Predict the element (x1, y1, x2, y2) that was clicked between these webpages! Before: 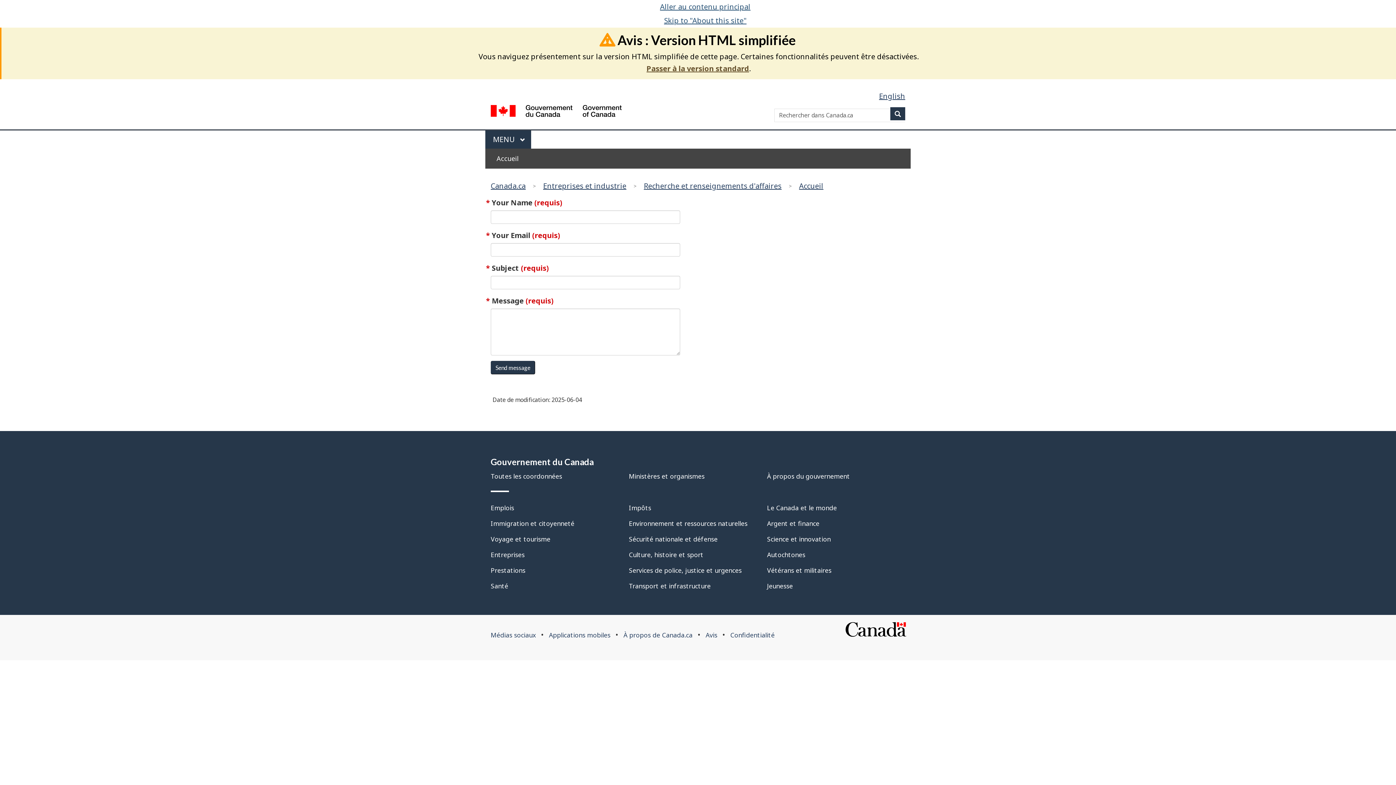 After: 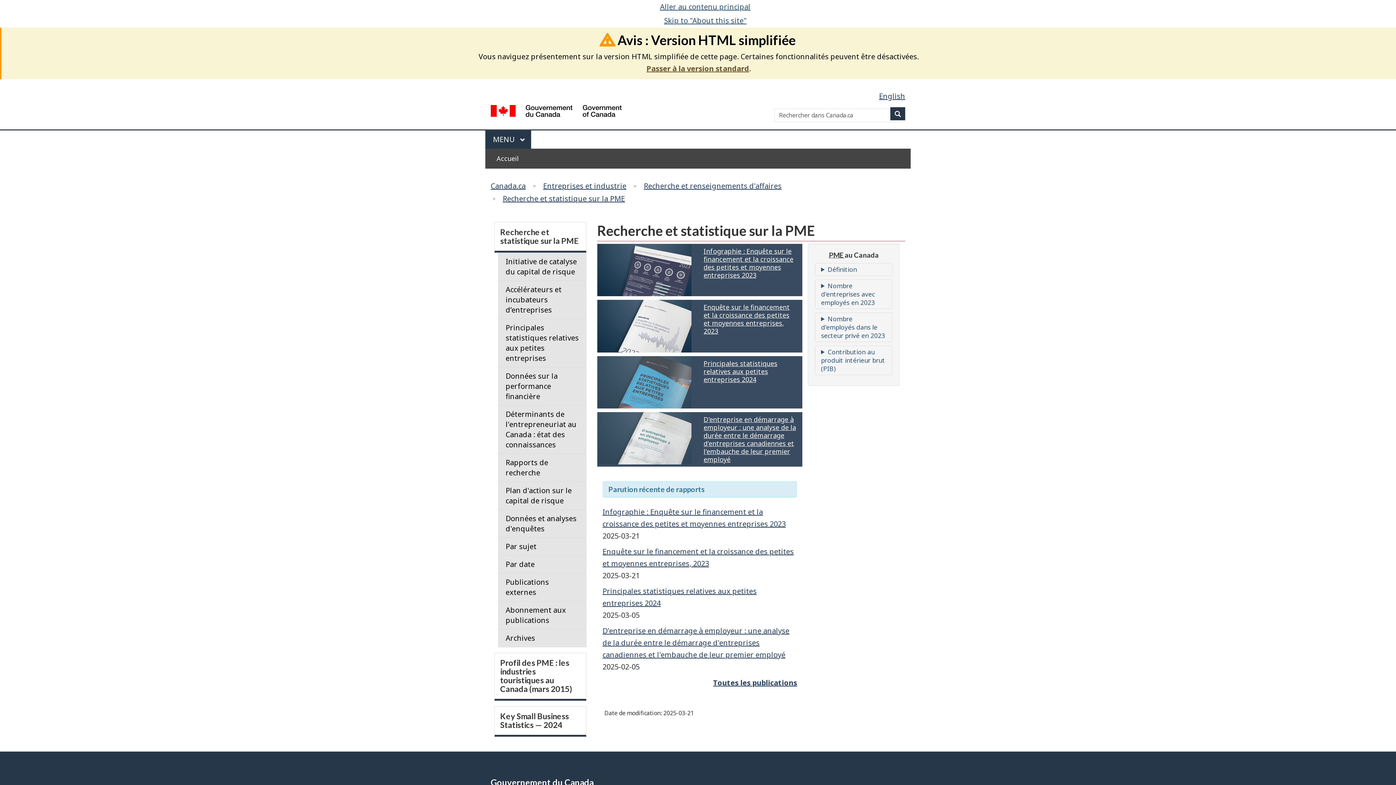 Action: bbox: (795, 179, 827, 192) label: Accueil